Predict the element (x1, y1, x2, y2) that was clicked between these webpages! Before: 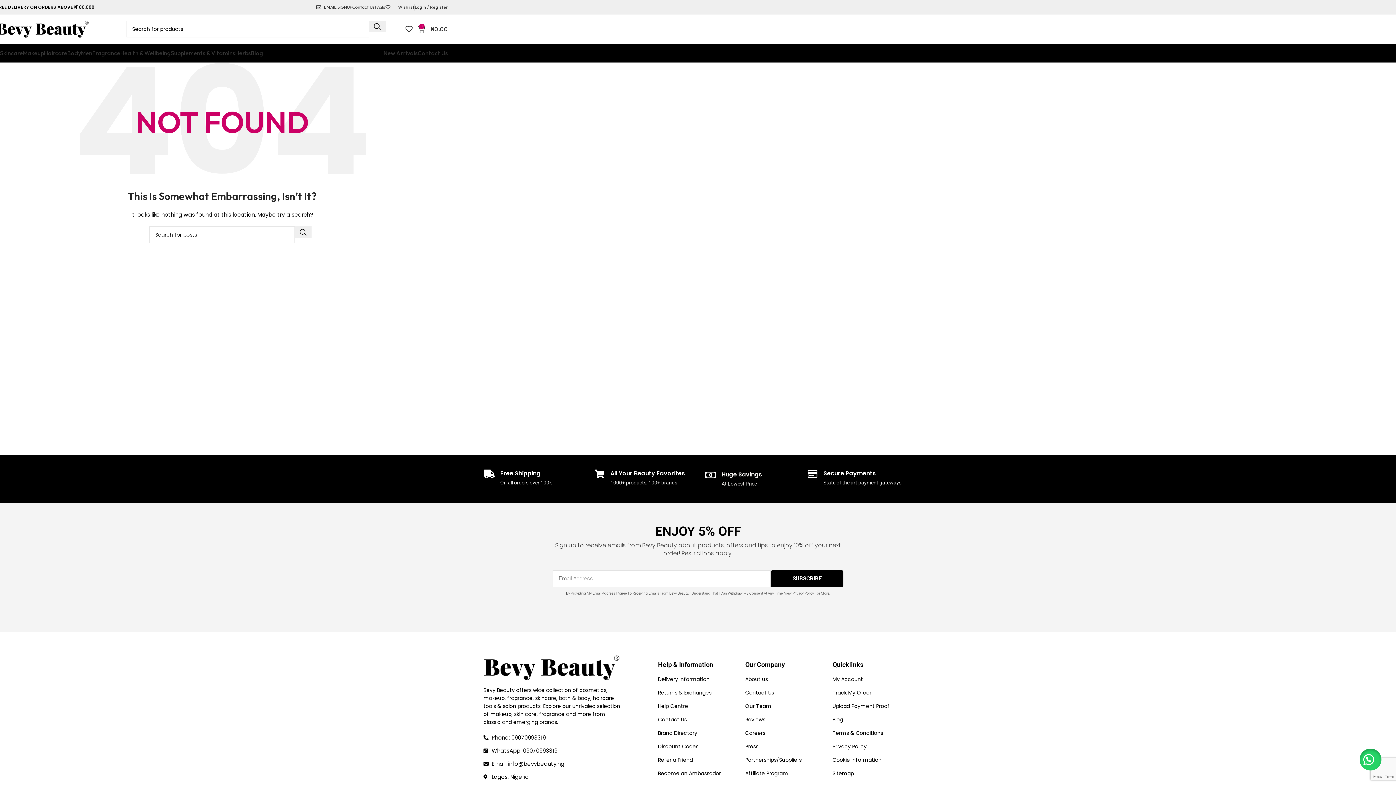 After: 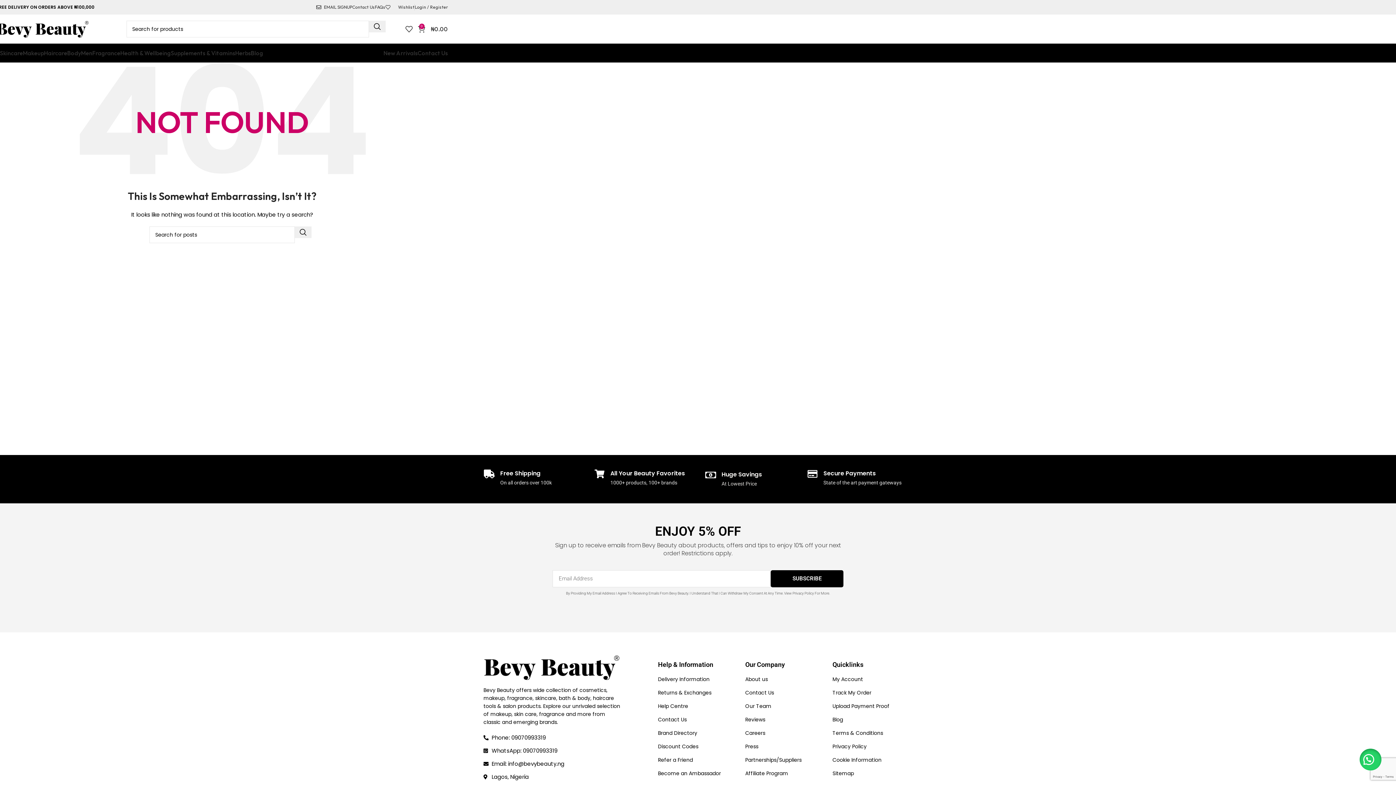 Action: bbox: (1360, 749, 1381, 770)